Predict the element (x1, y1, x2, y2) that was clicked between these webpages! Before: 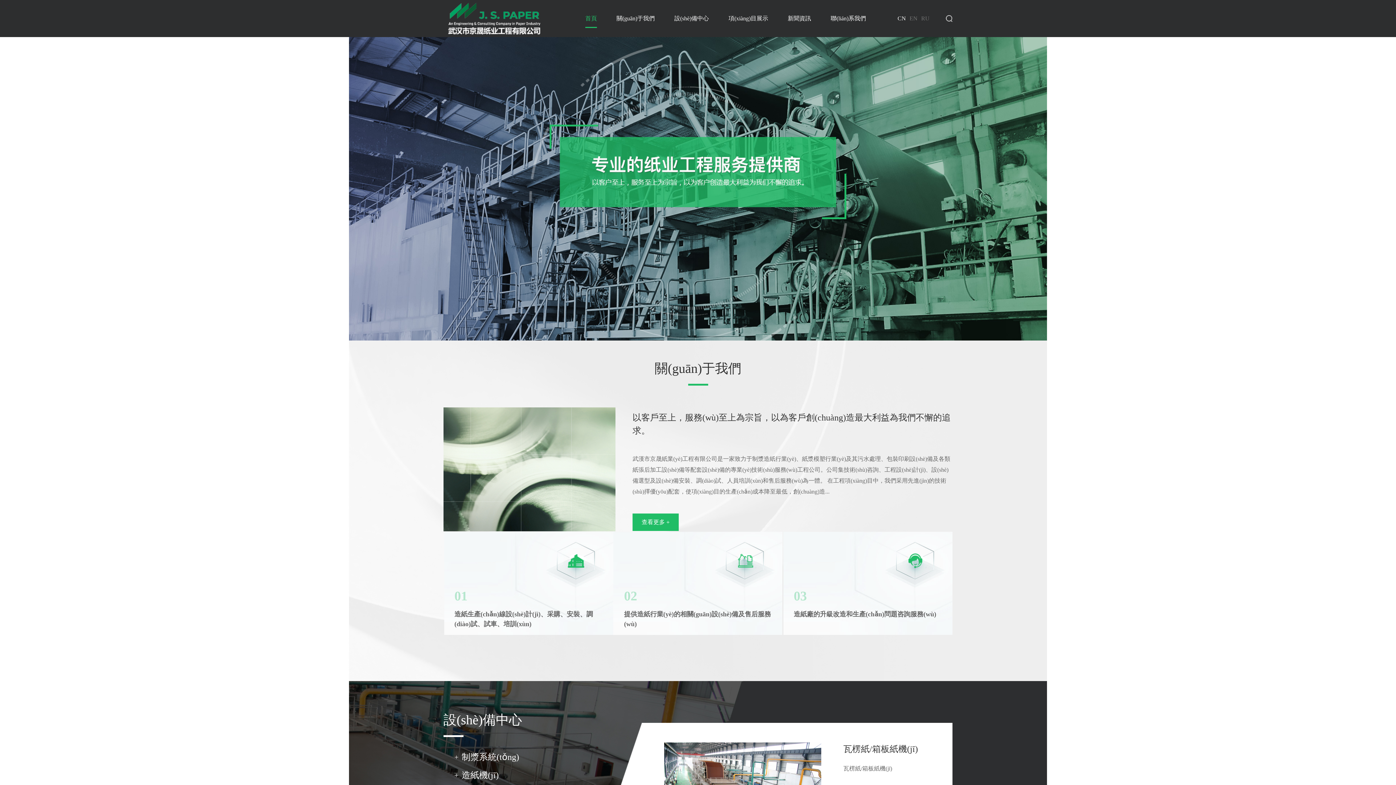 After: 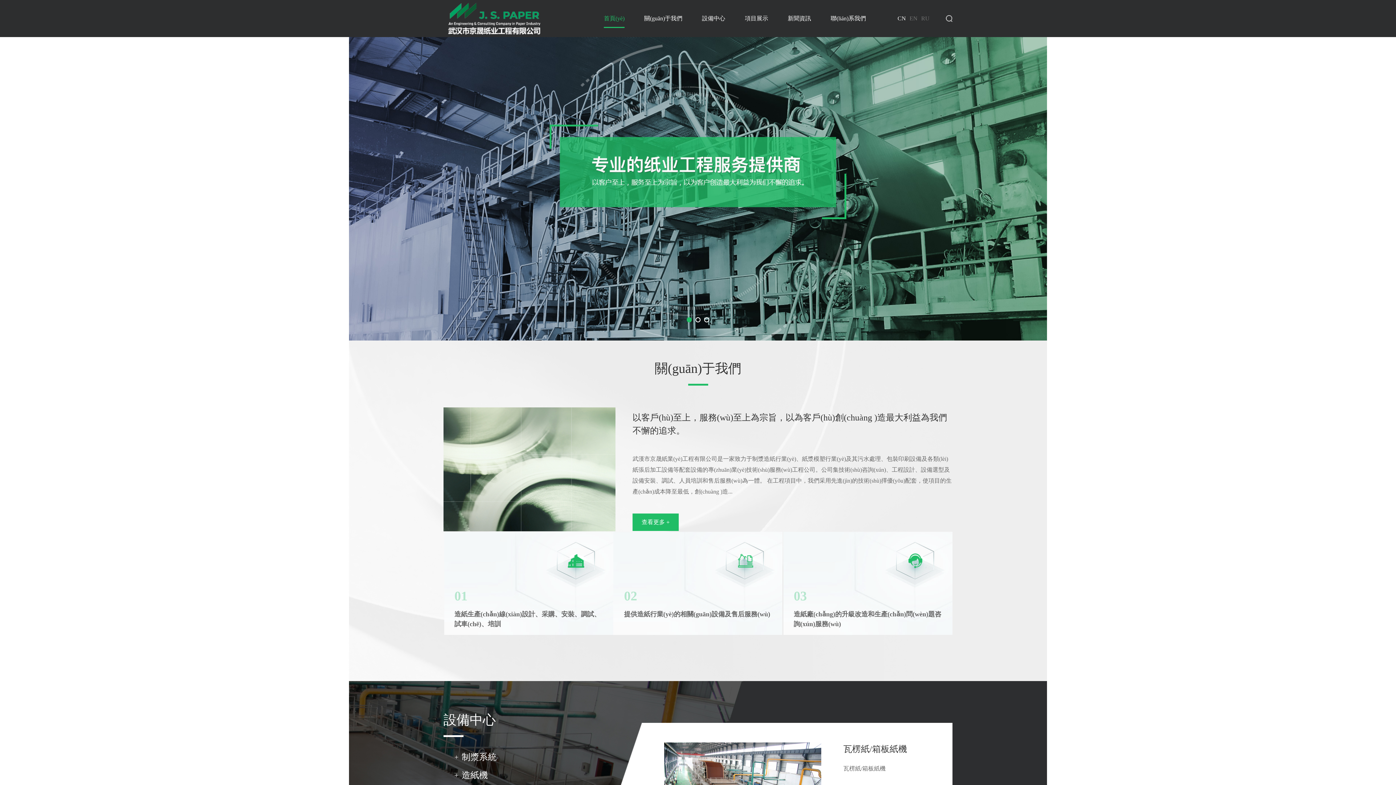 Action: bbox: (585, 0, 597, 37) label: 首頁